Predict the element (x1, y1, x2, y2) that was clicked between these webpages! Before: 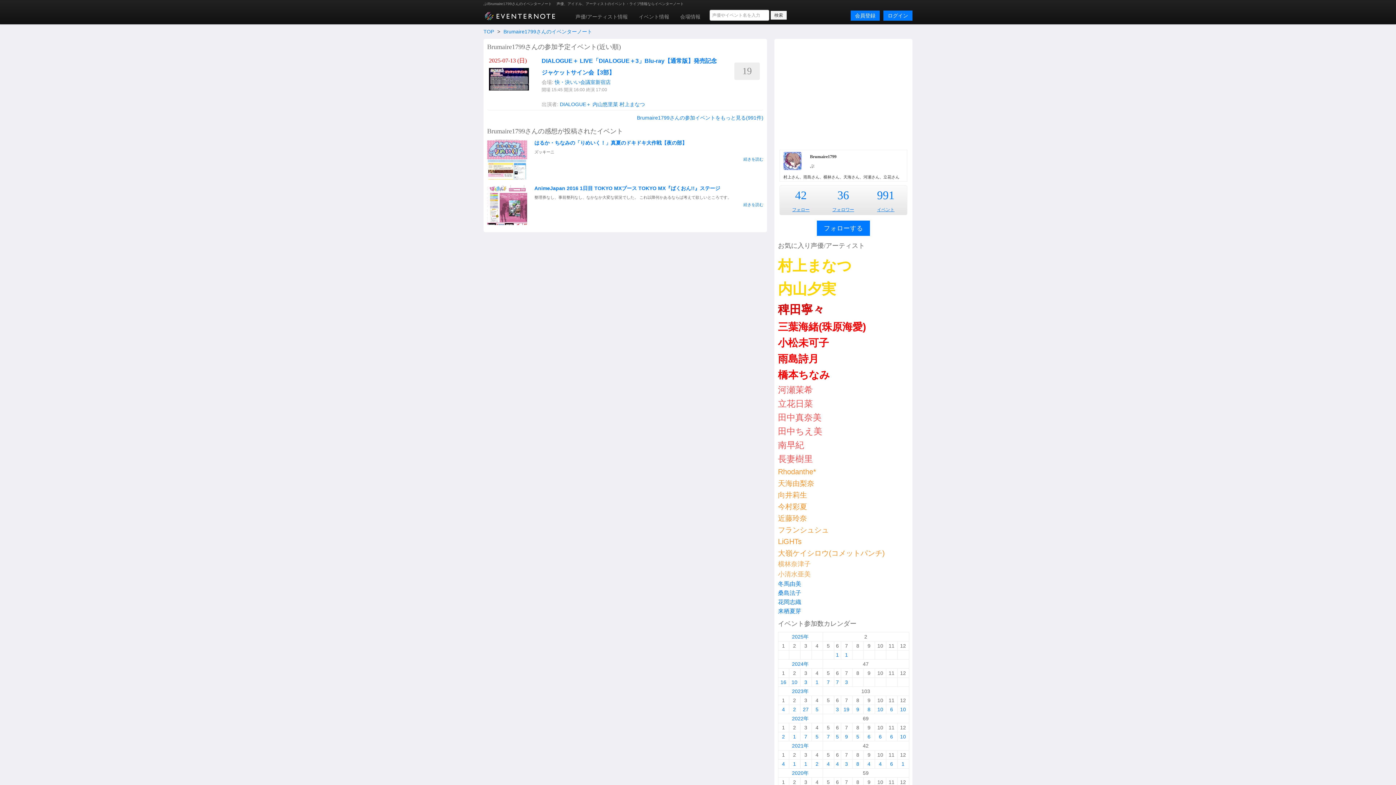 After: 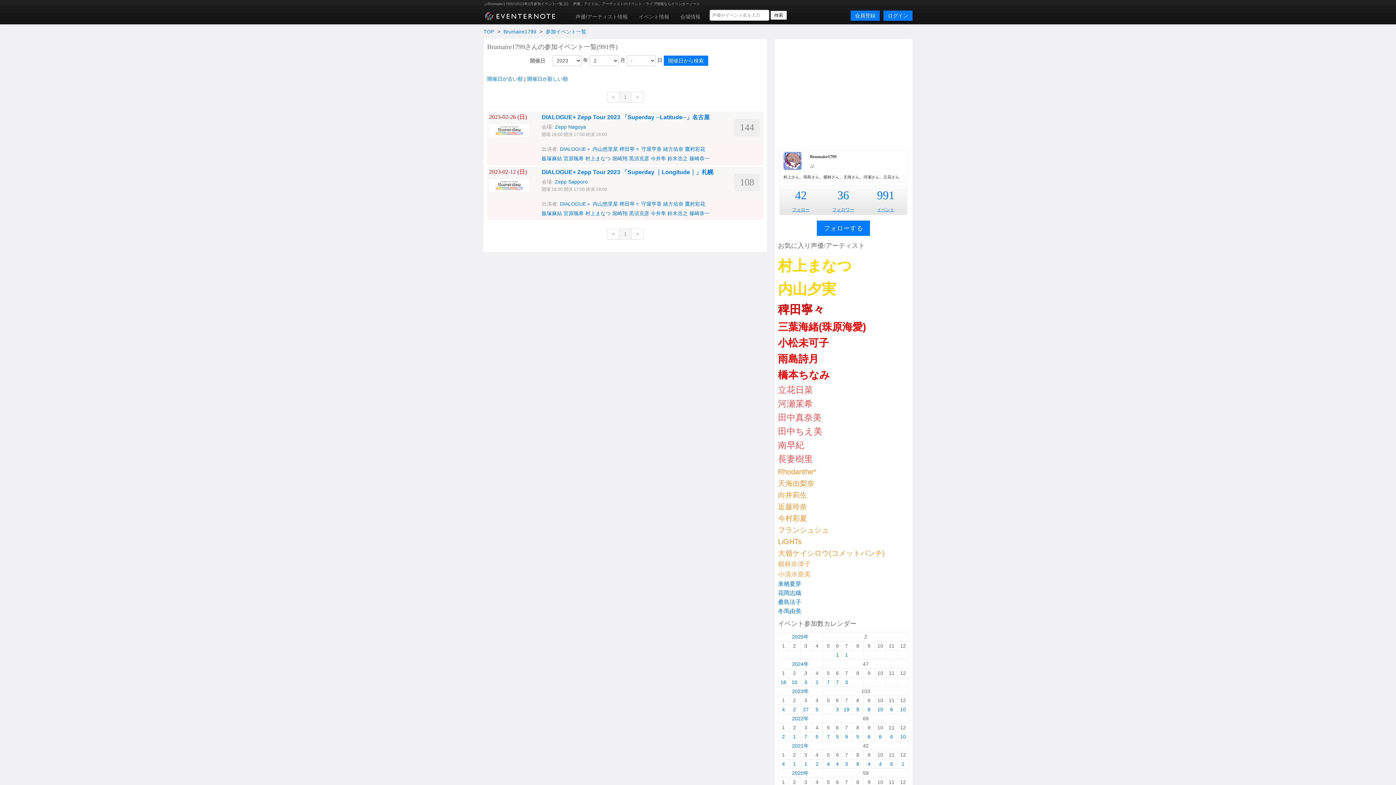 Action: label: 2 bbox: (793, 706, 796, 712)